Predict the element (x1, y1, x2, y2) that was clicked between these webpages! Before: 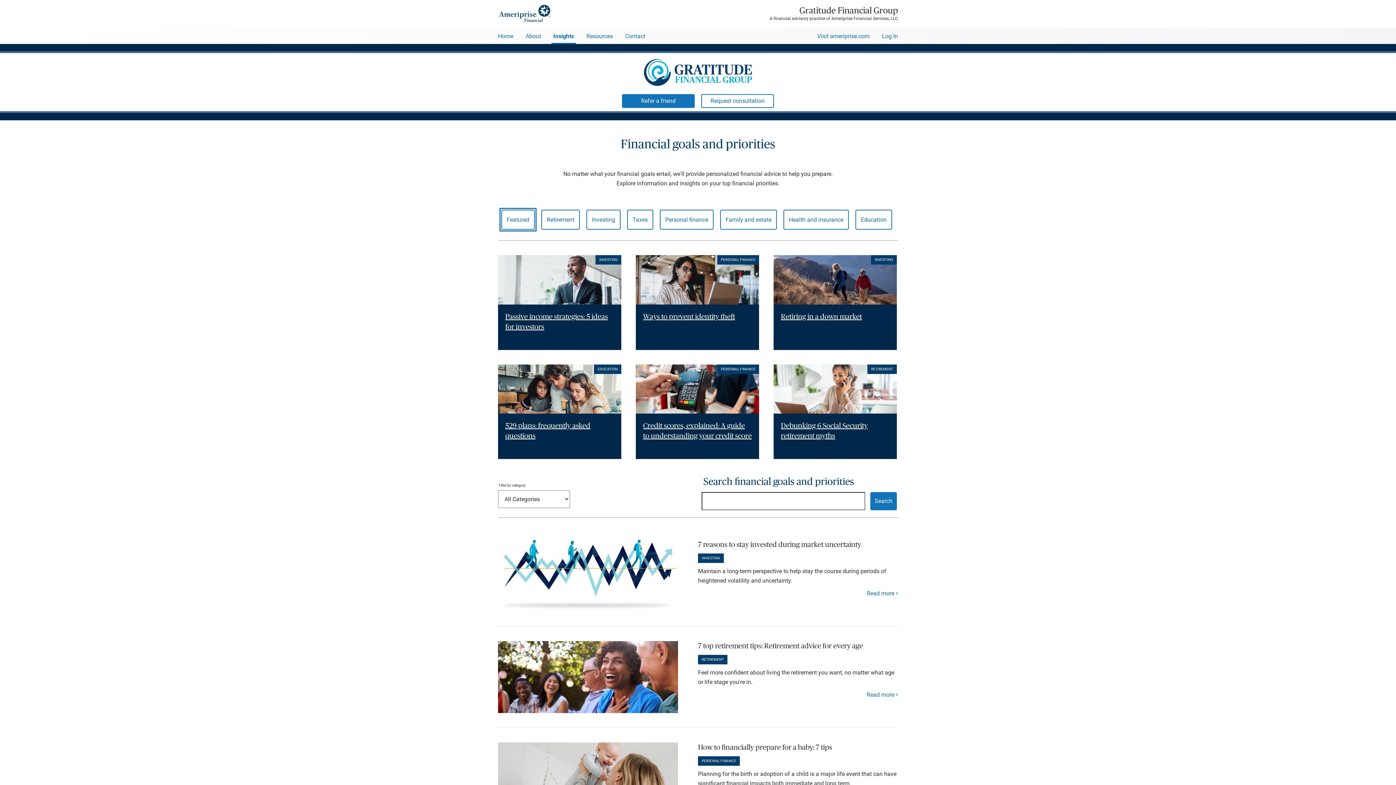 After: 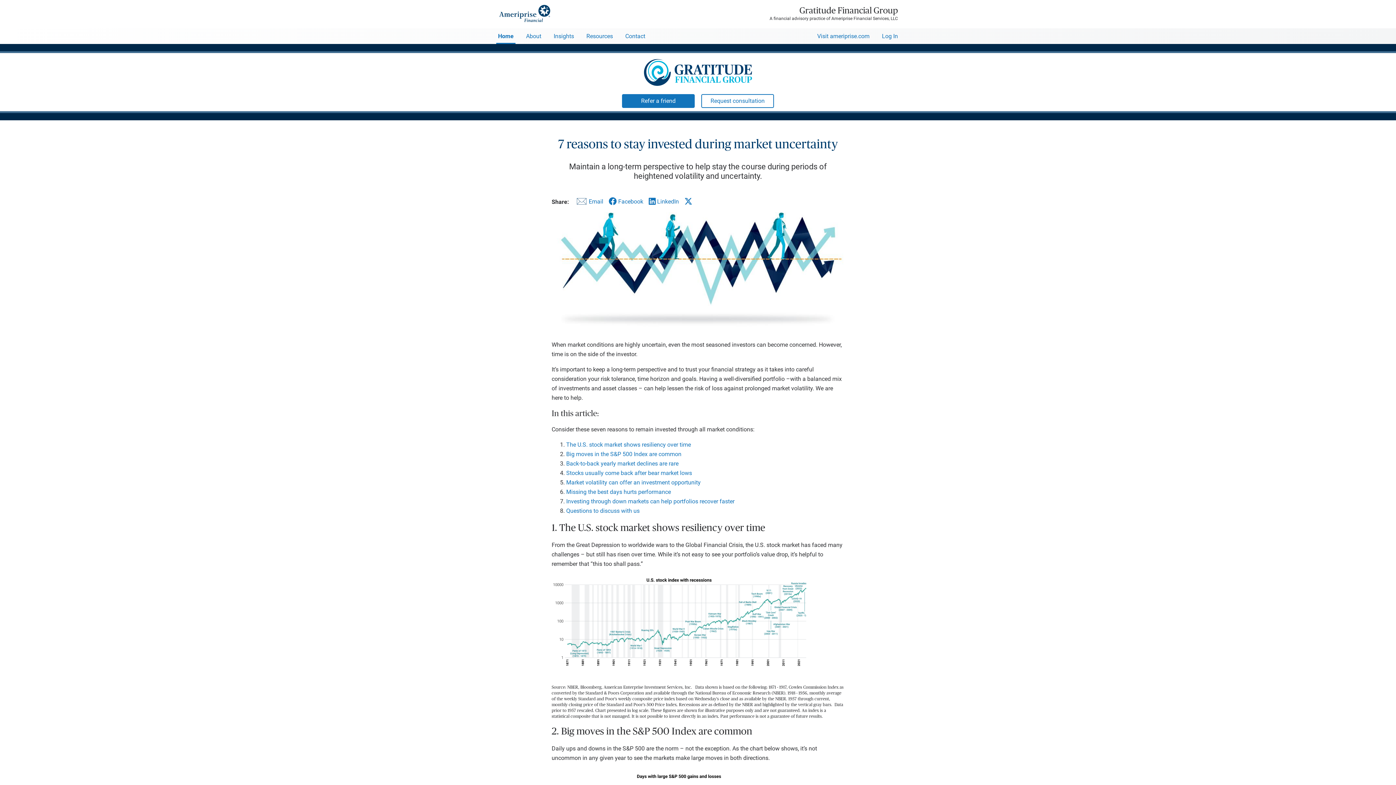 Action: bbox: (698, 541, 861, 548) label: 7 reasons to stay invested during market uncertainty